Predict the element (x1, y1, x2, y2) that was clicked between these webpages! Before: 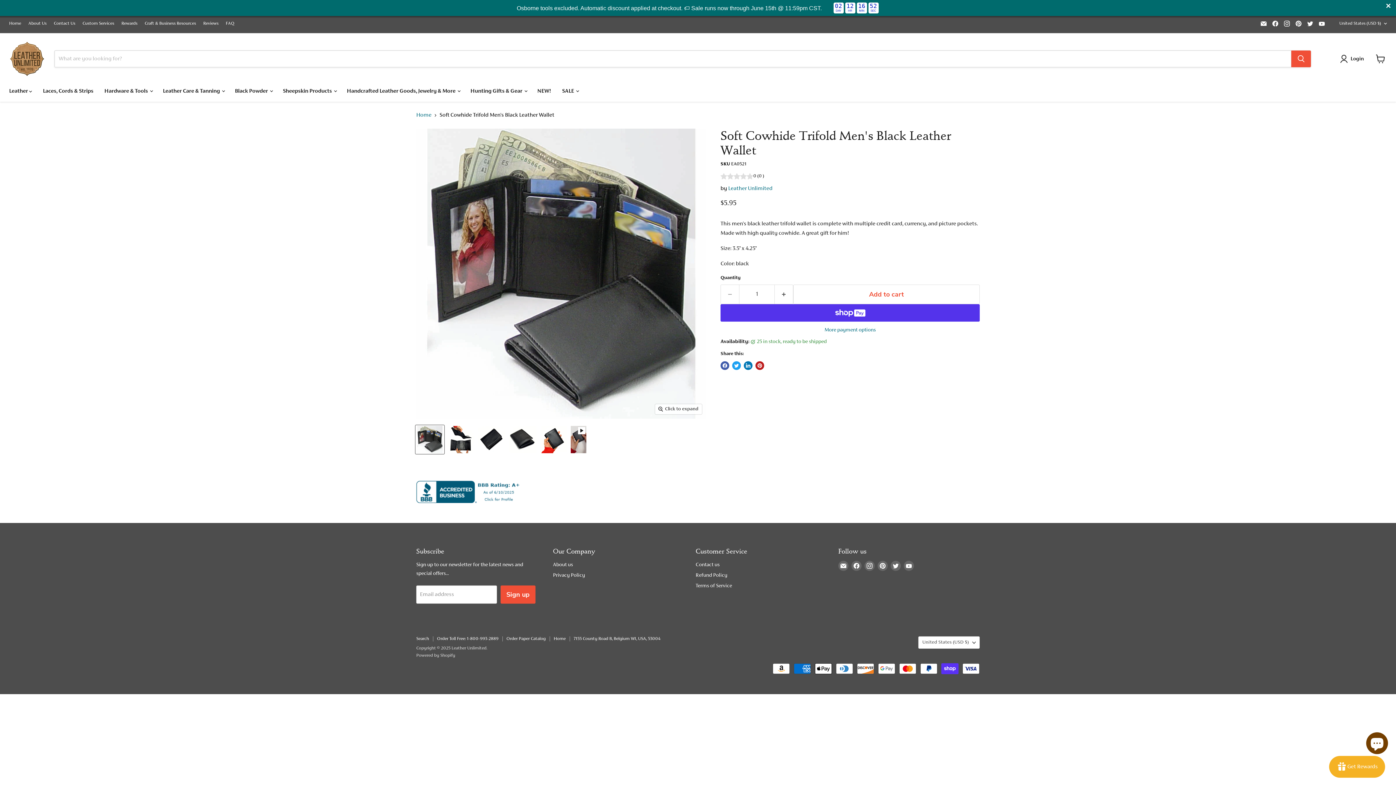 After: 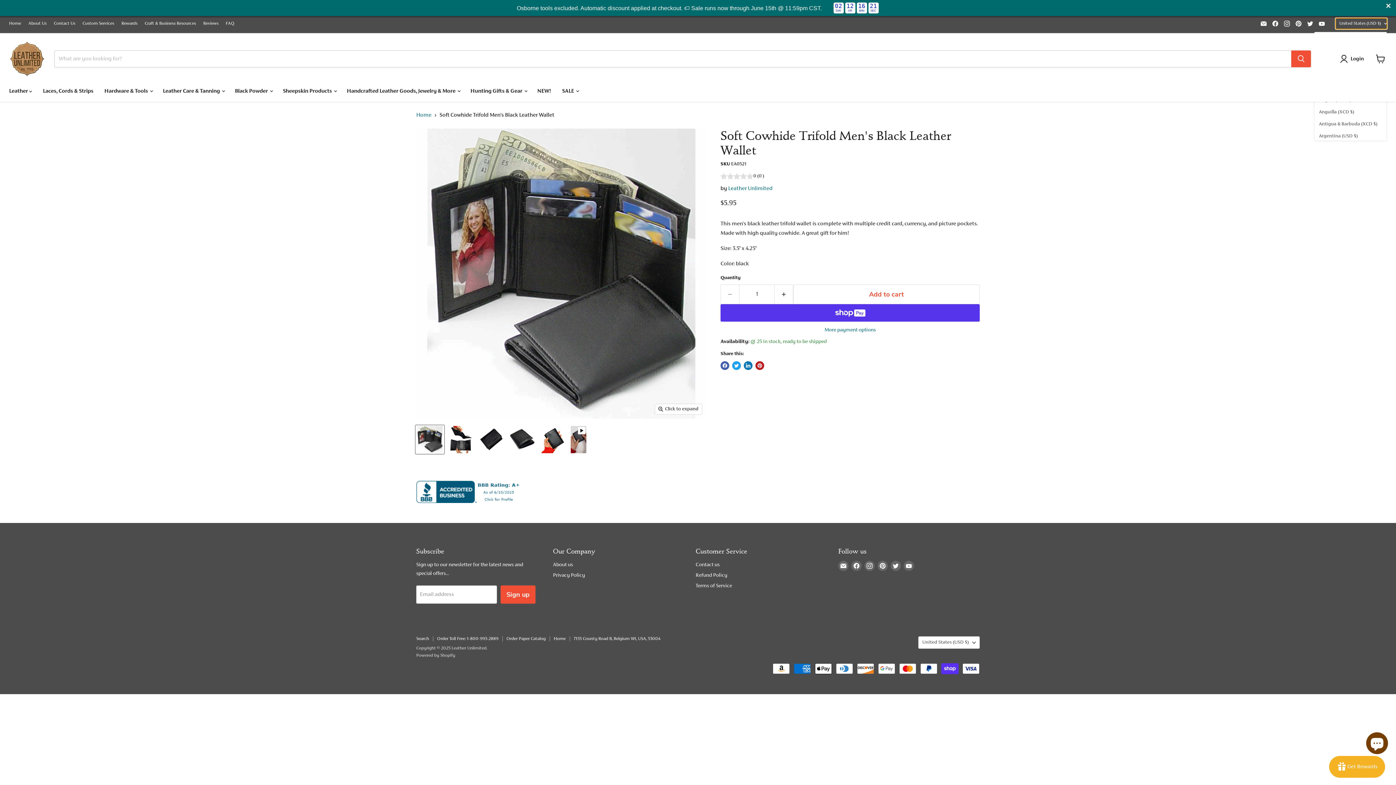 Action: bbox: (1336, 18, 1387, 29) label: United States (USD $)